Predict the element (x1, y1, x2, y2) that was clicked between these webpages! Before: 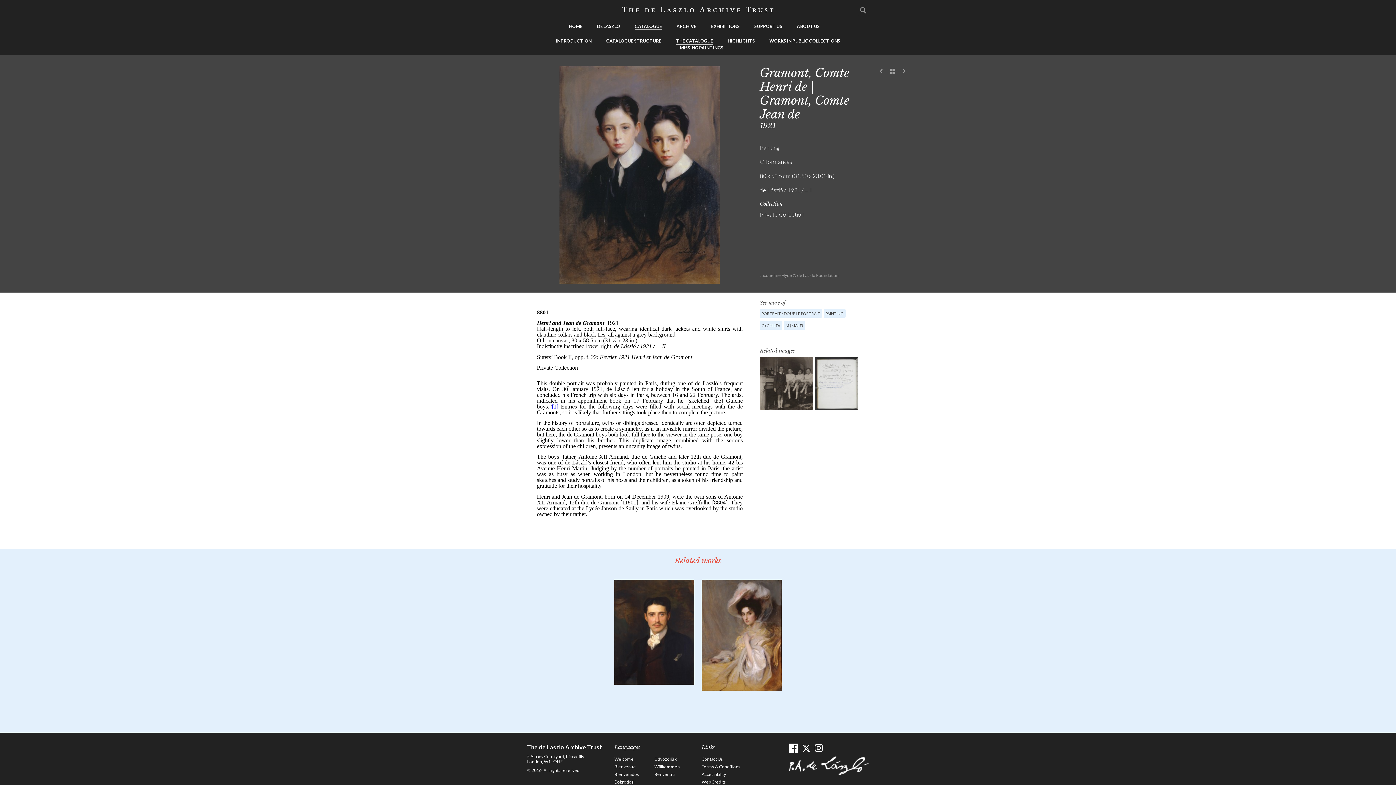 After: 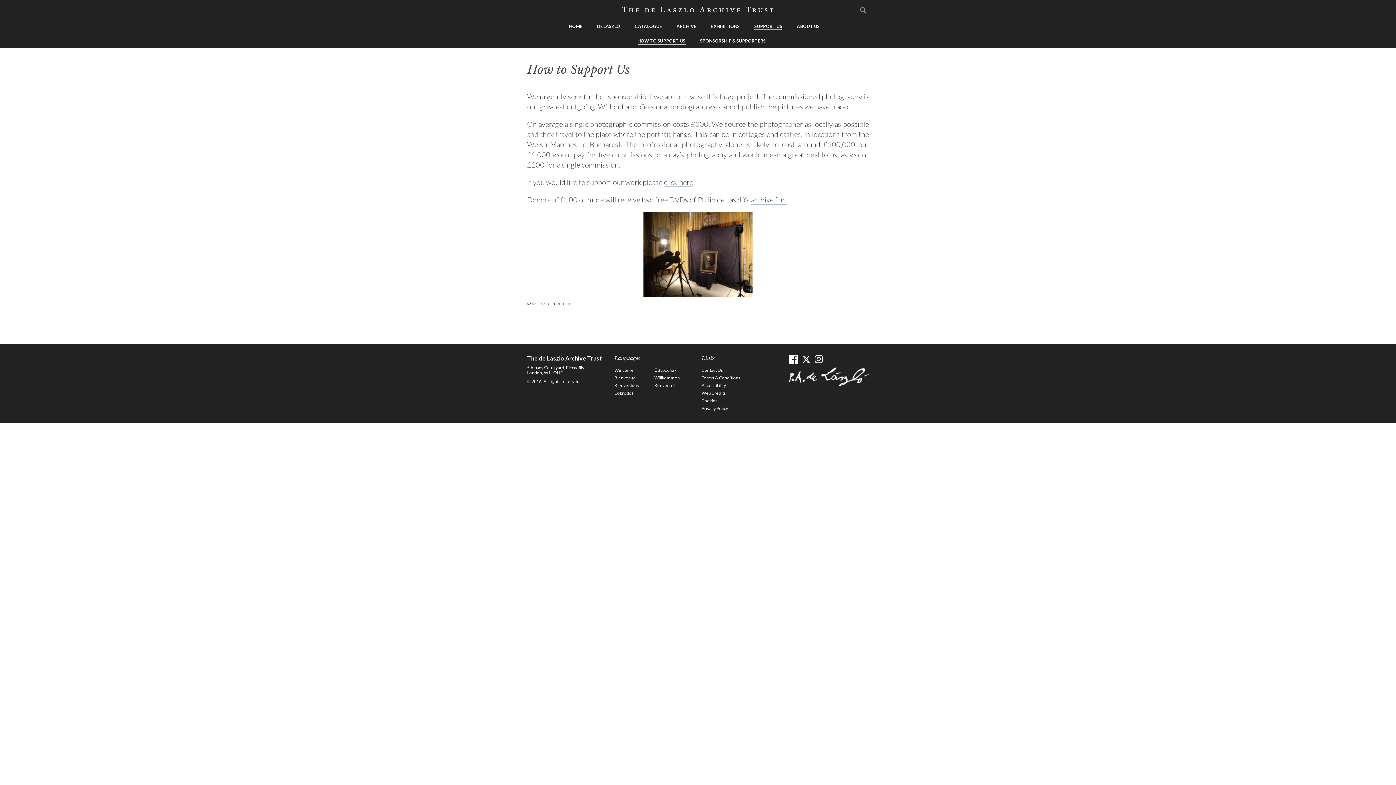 Action: label: SUPPORT US bbox: (754, 23, 782, 30)